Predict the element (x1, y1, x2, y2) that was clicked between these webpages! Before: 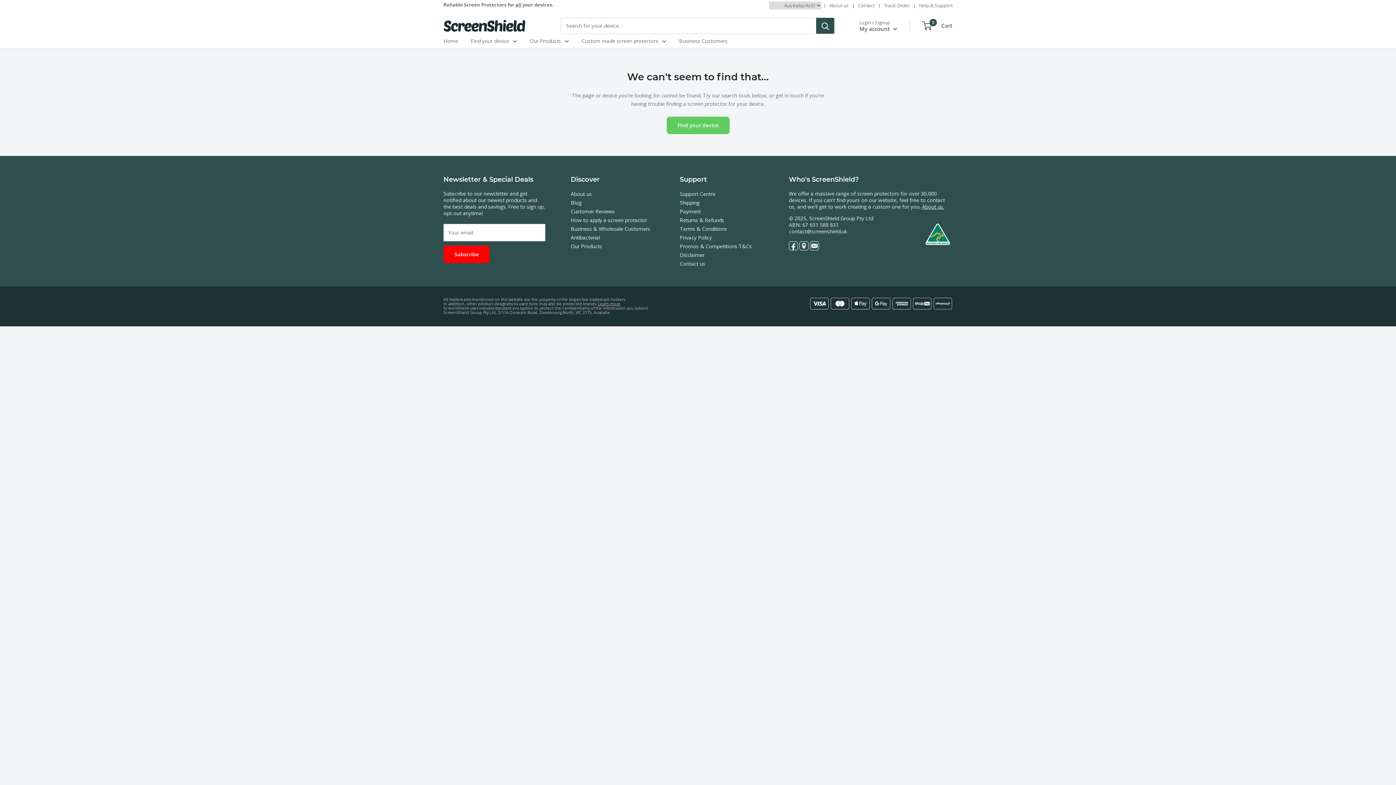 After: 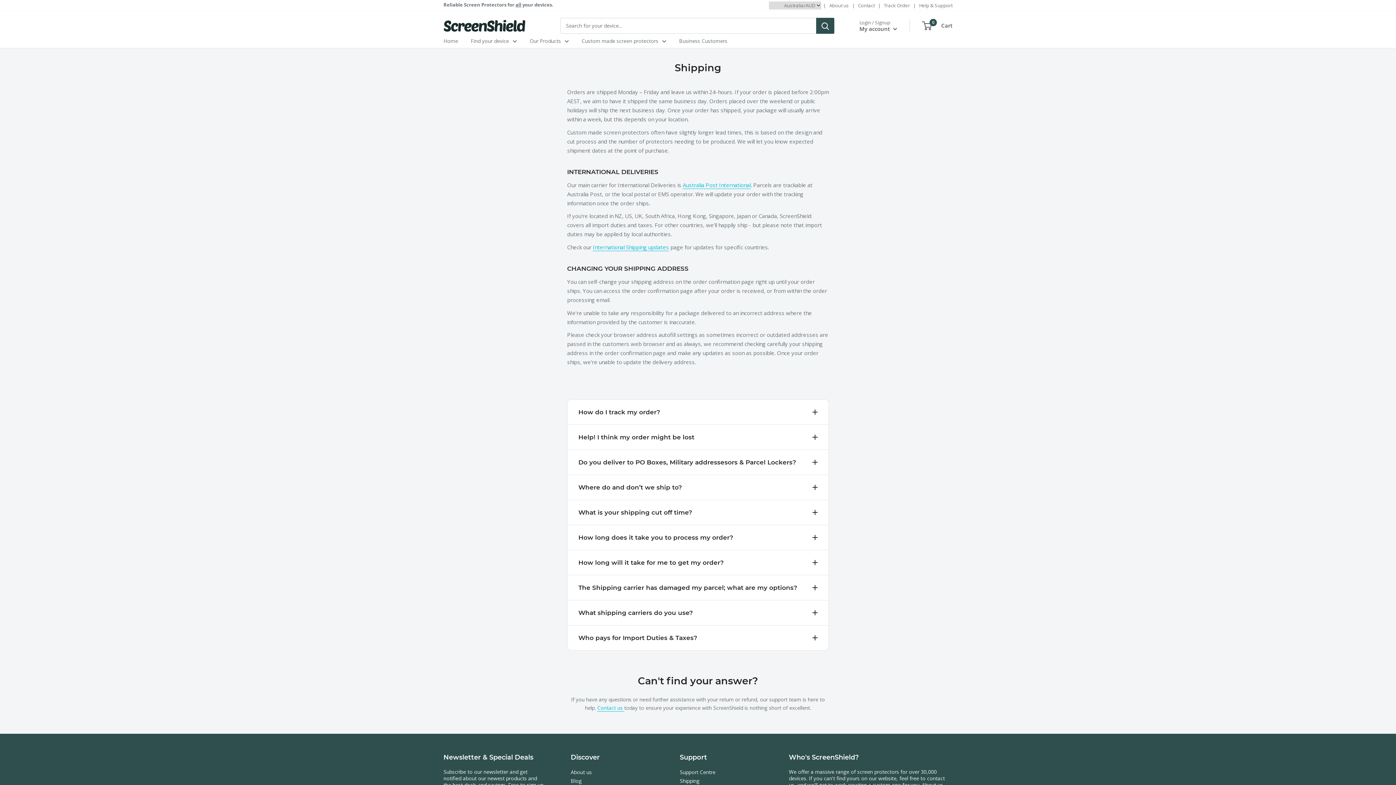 Action: bbox: (680, 198, 763, 207) label: Shipping